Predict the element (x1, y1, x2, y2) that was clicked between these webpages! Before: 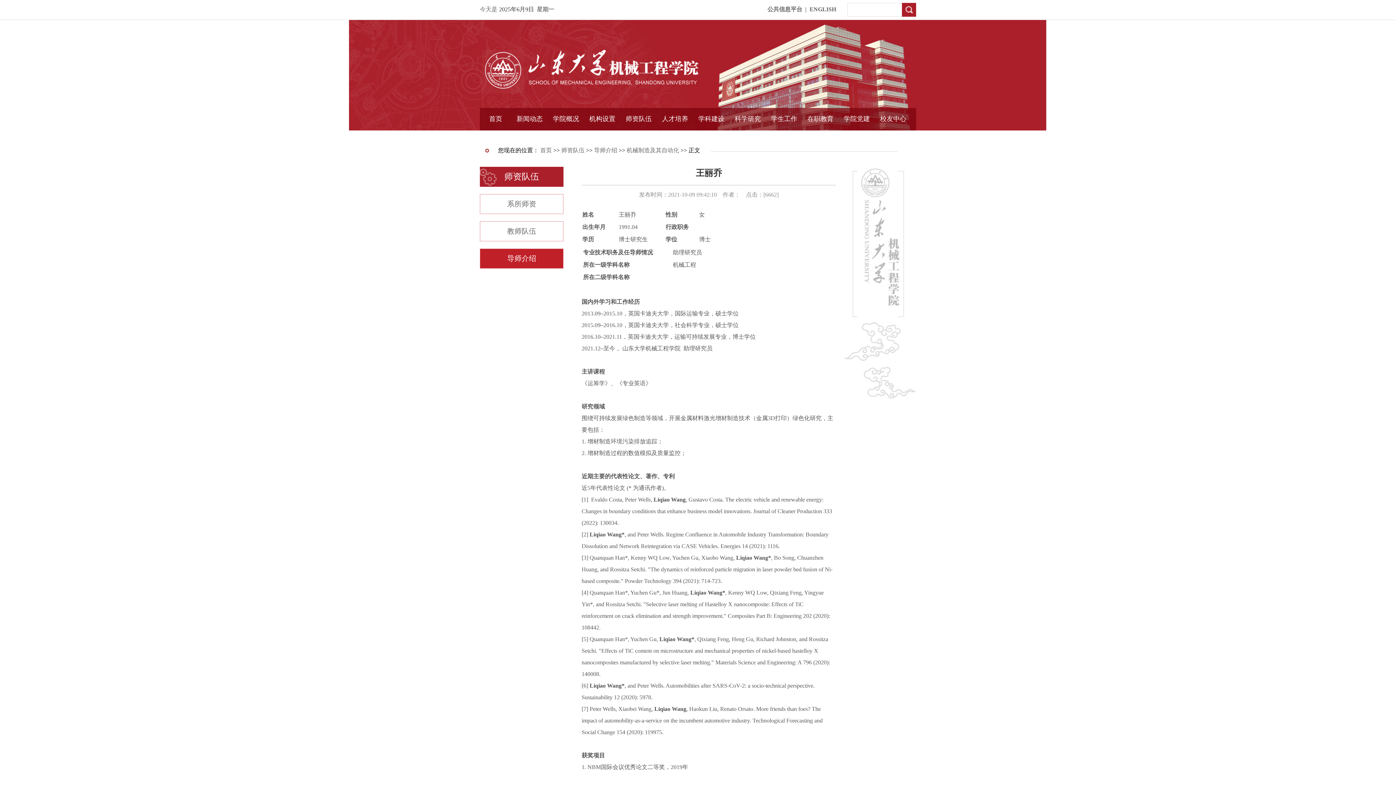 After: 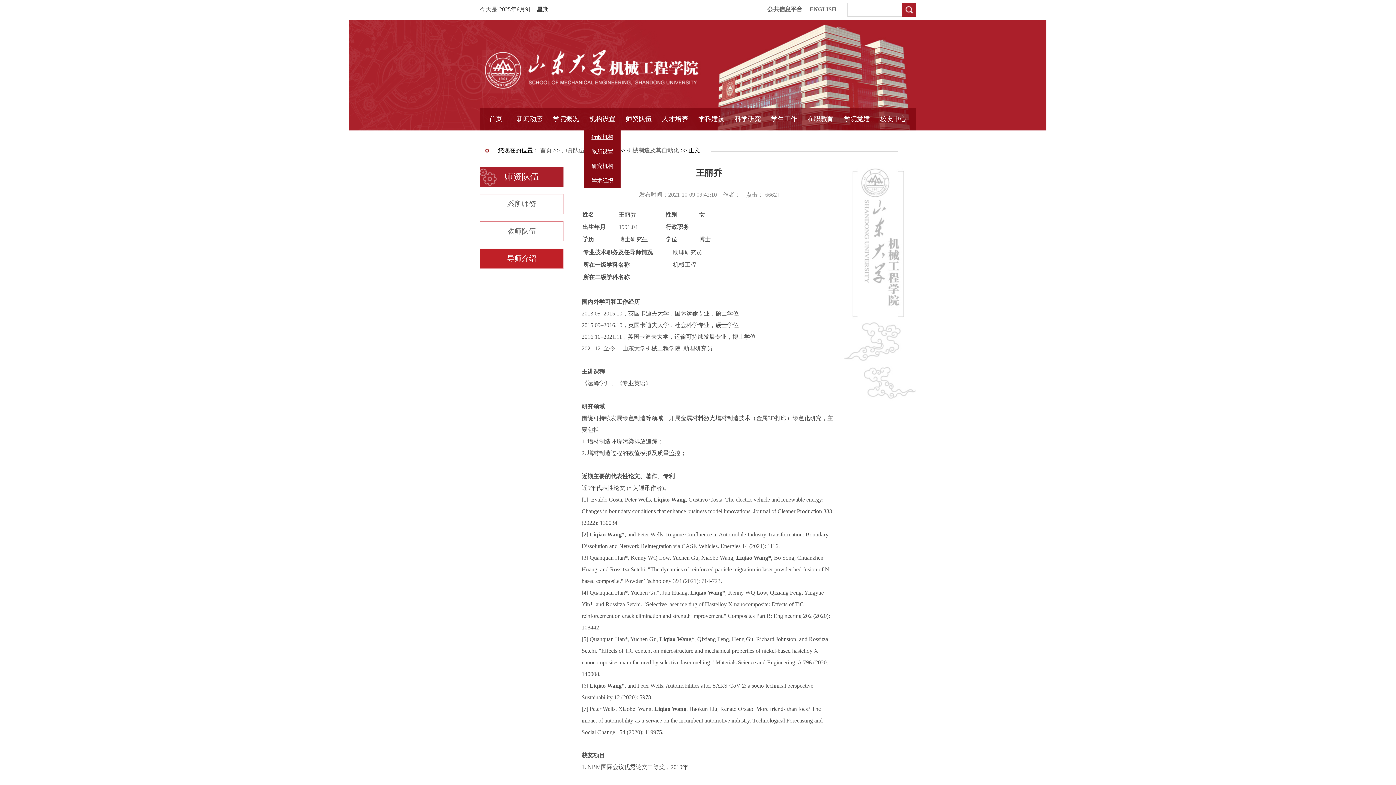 Action: bbox: (591, 134, 613, 140) label: 学术组织